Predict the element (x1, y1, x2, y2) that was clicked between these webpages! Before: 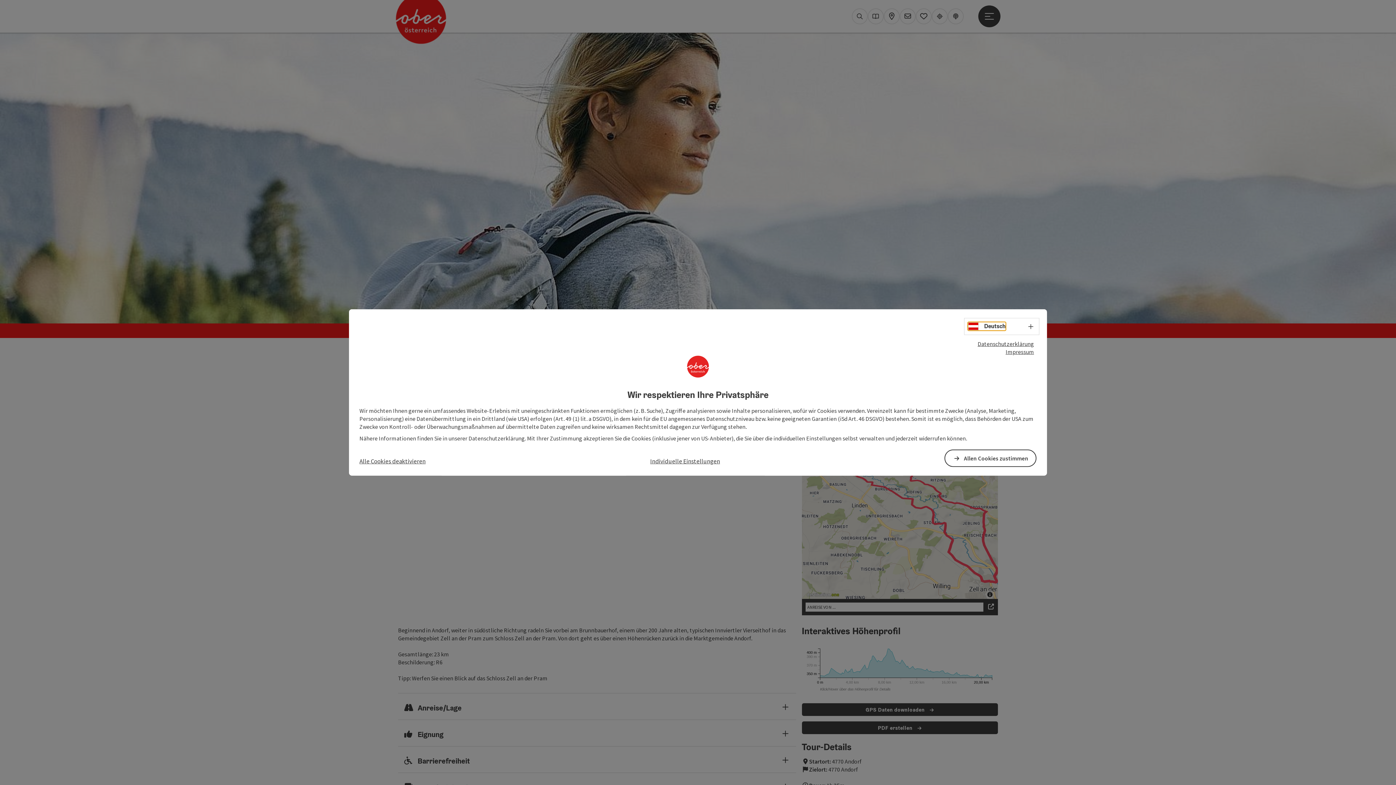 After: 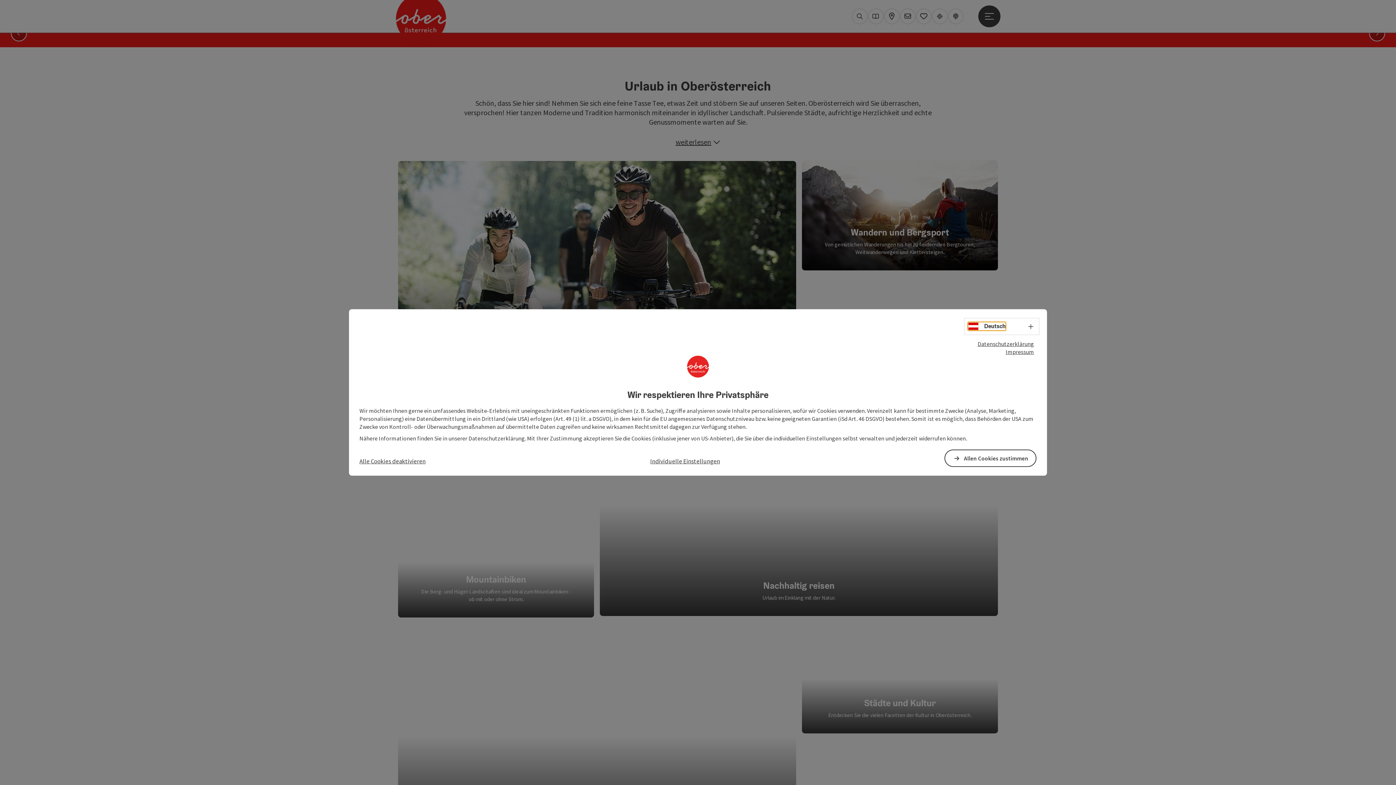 Action: bbox: (968, 322, 1005, 330) label: Deutsch